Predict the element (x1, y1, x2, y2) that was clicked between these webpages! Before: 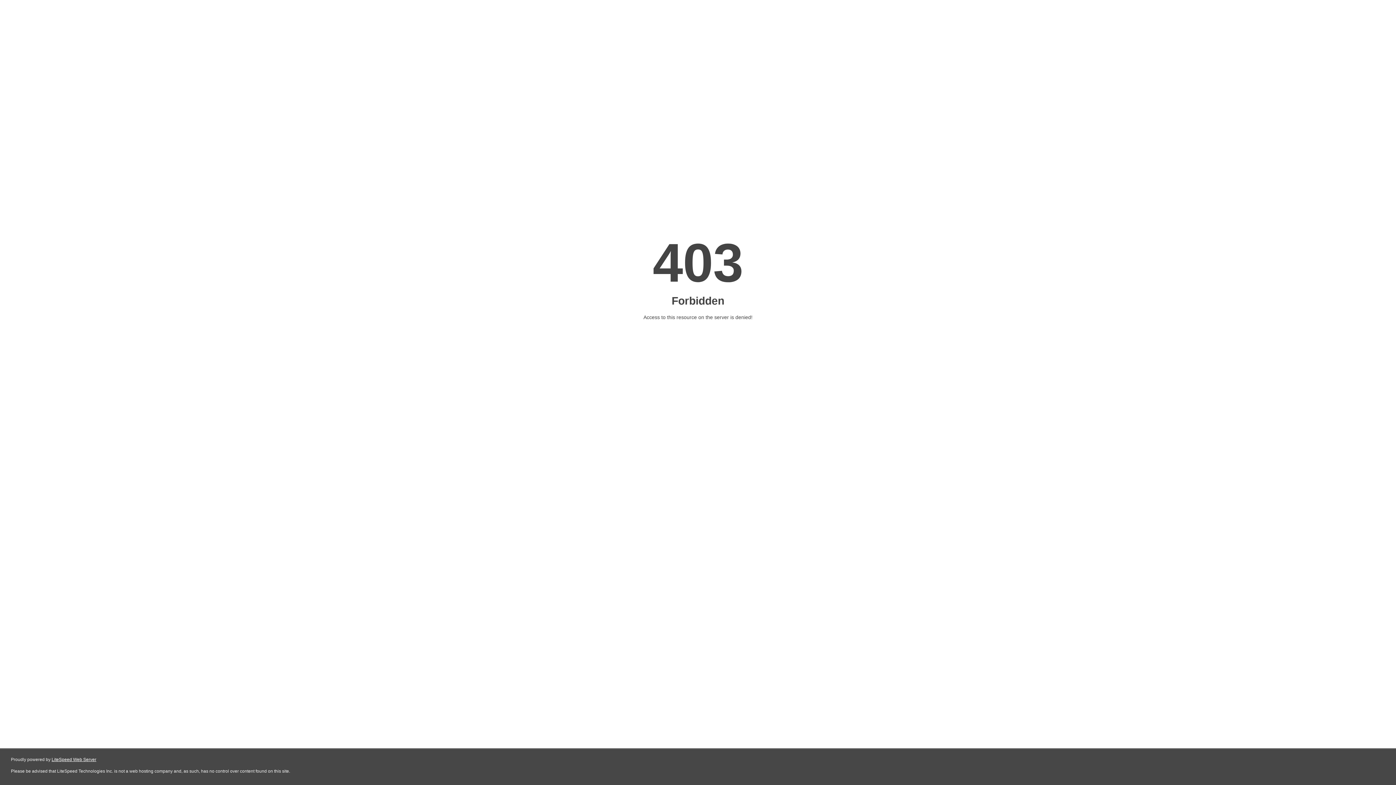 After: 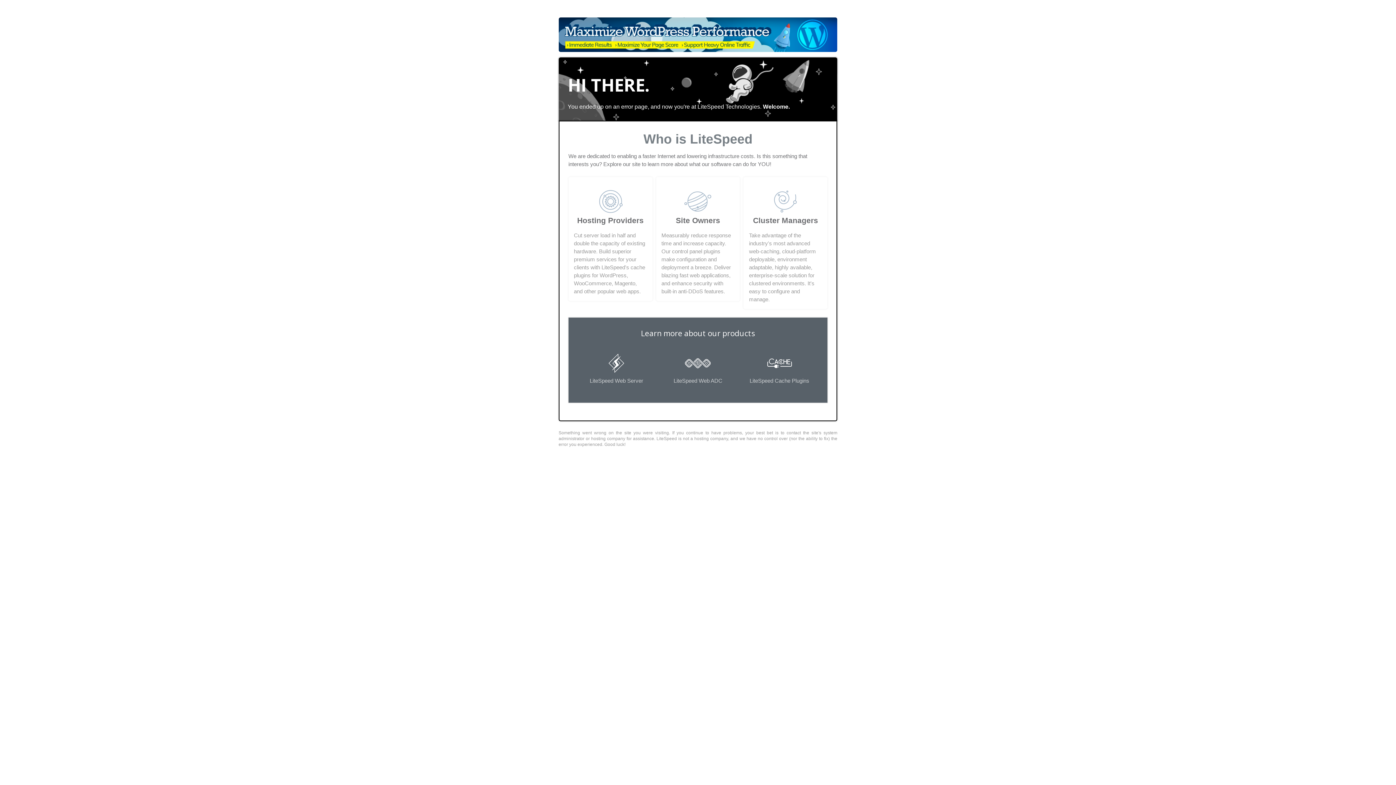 Action: label: LiteSpeed Web Server bbox: (51, 757, 96, 762)